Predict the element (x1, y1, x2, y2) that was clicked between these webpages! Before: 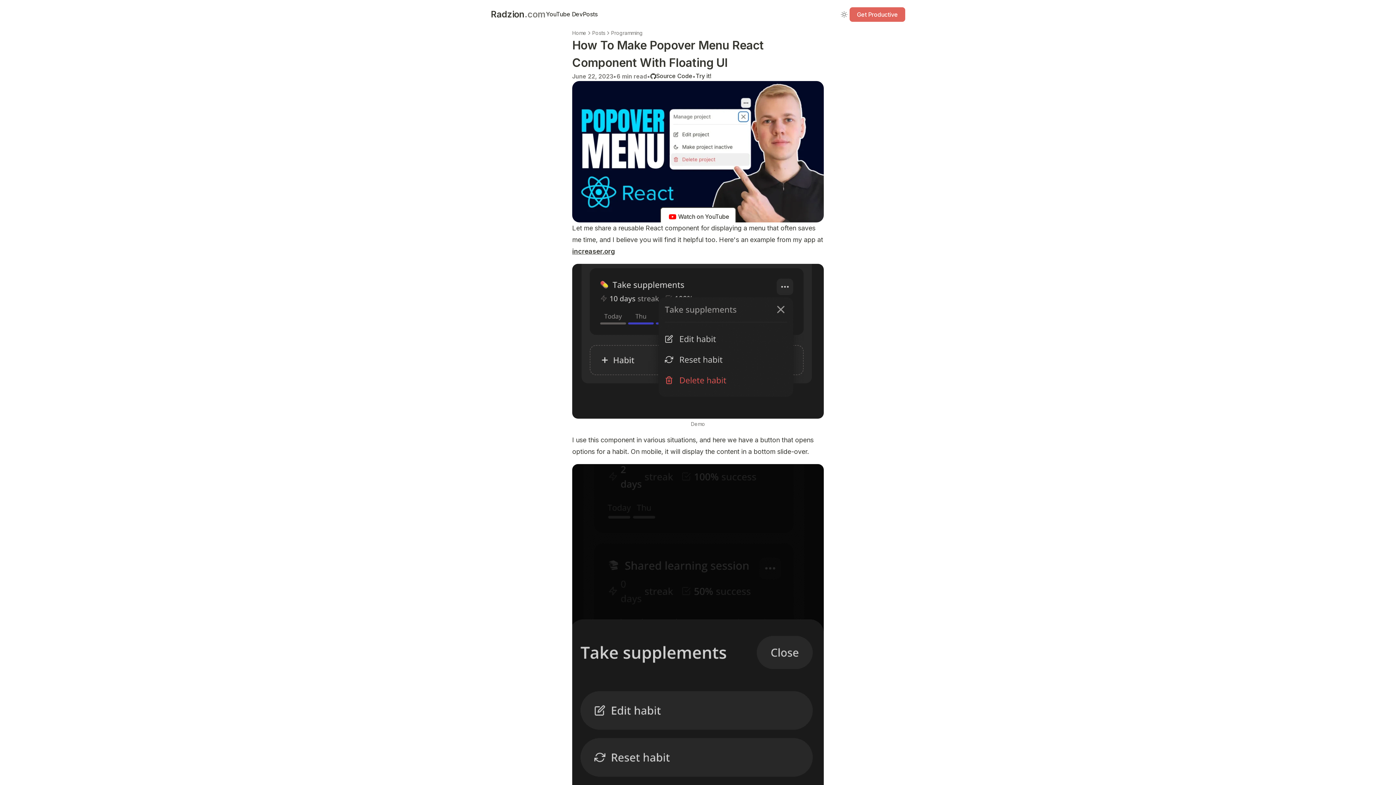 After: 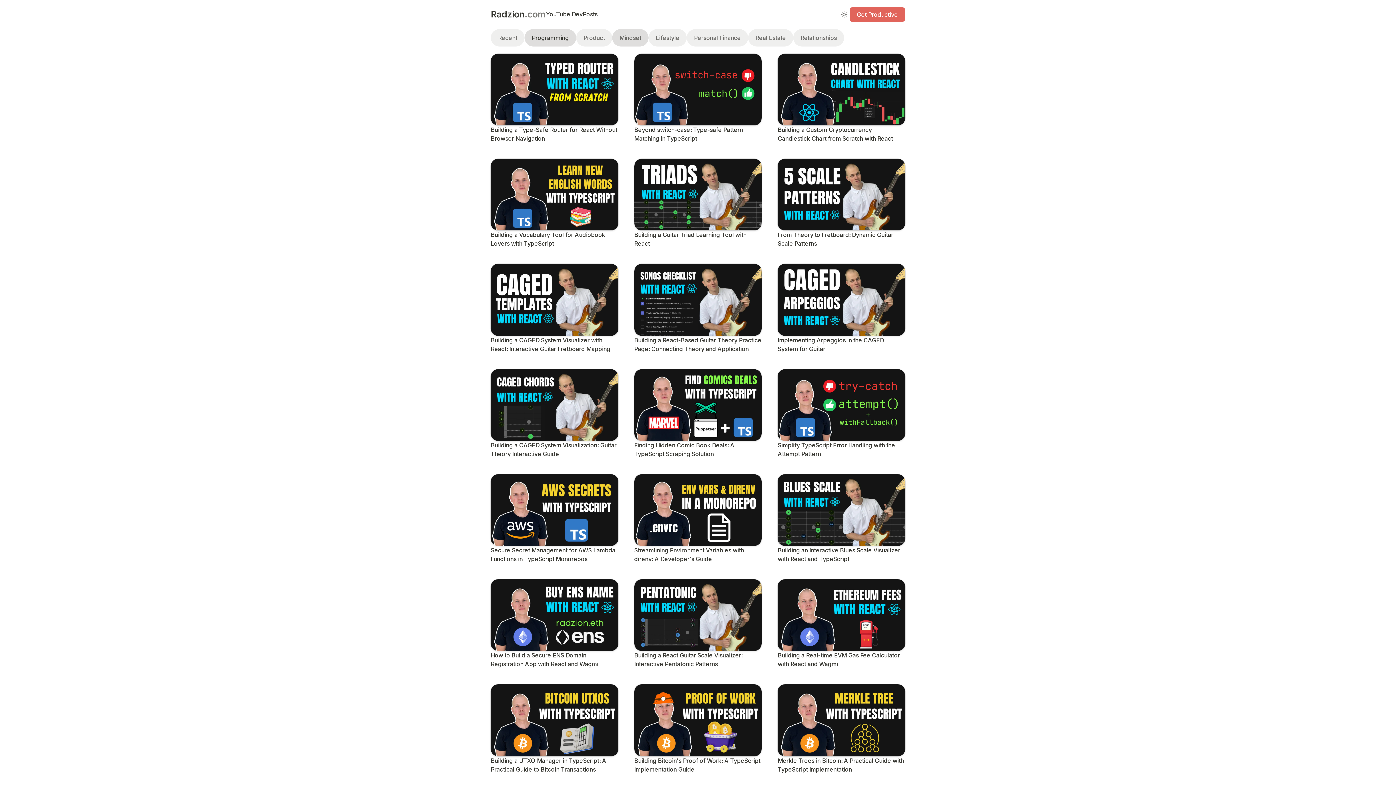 Action: label: Programming bbox: (611, 29, 642, 36)